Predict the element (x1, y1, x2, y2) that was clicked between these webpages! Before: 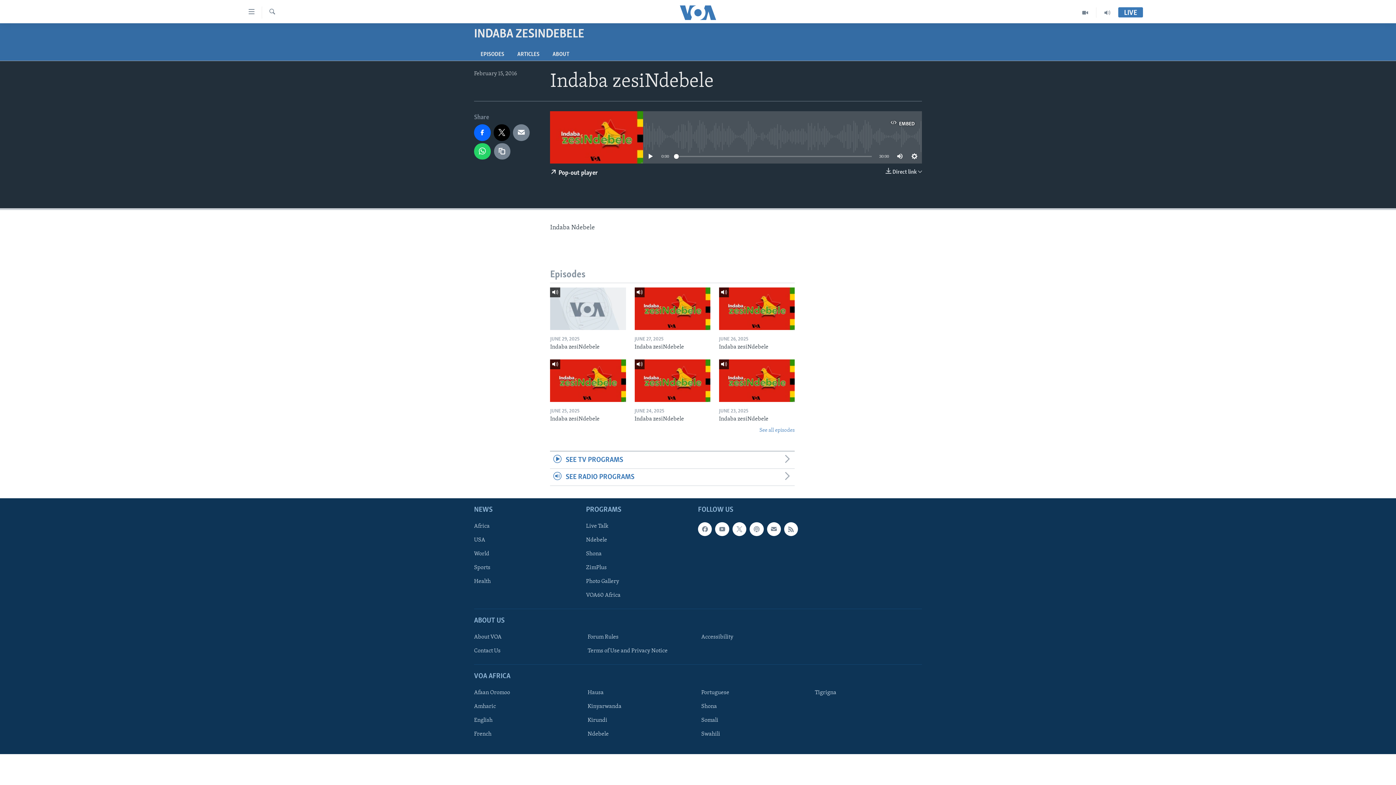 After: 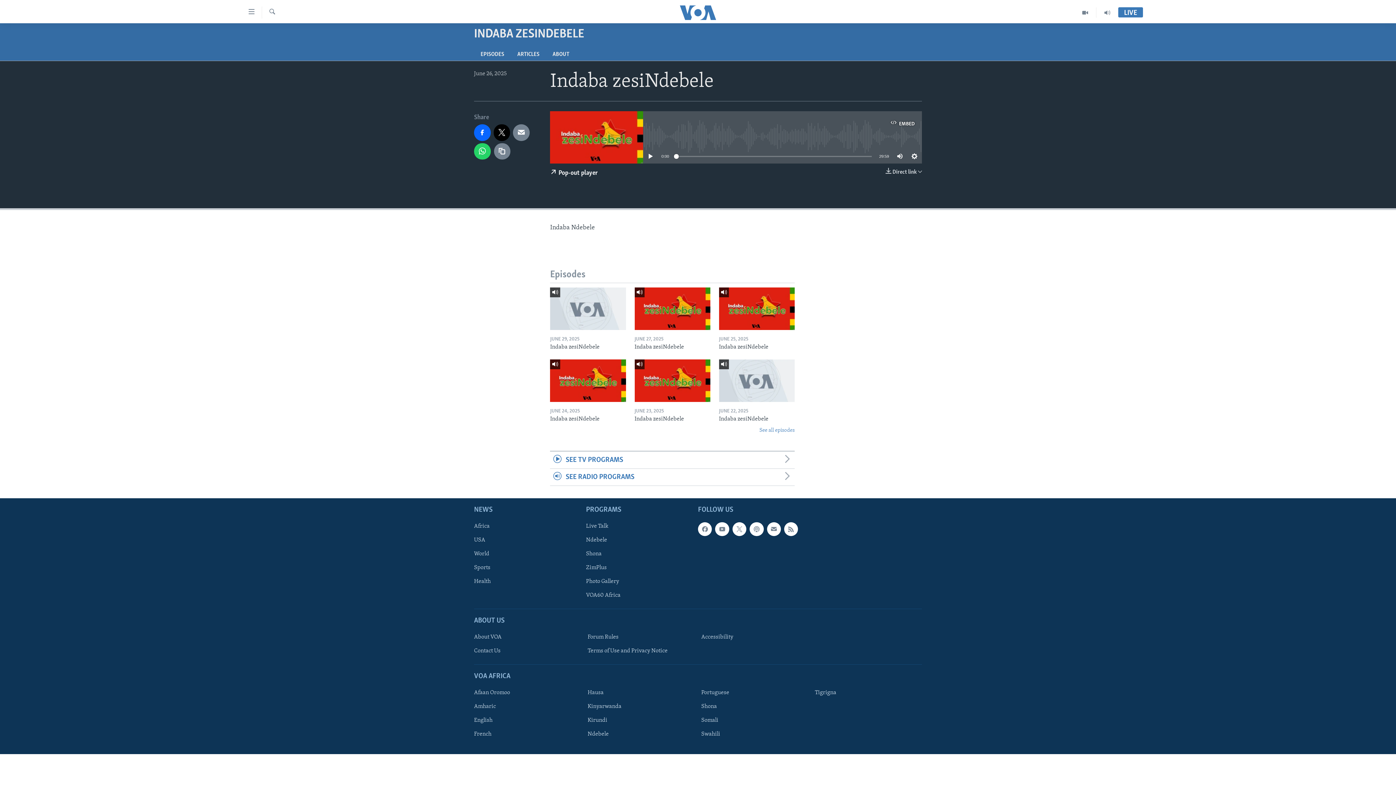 Action: bbox: (719, 287, 794, 330)